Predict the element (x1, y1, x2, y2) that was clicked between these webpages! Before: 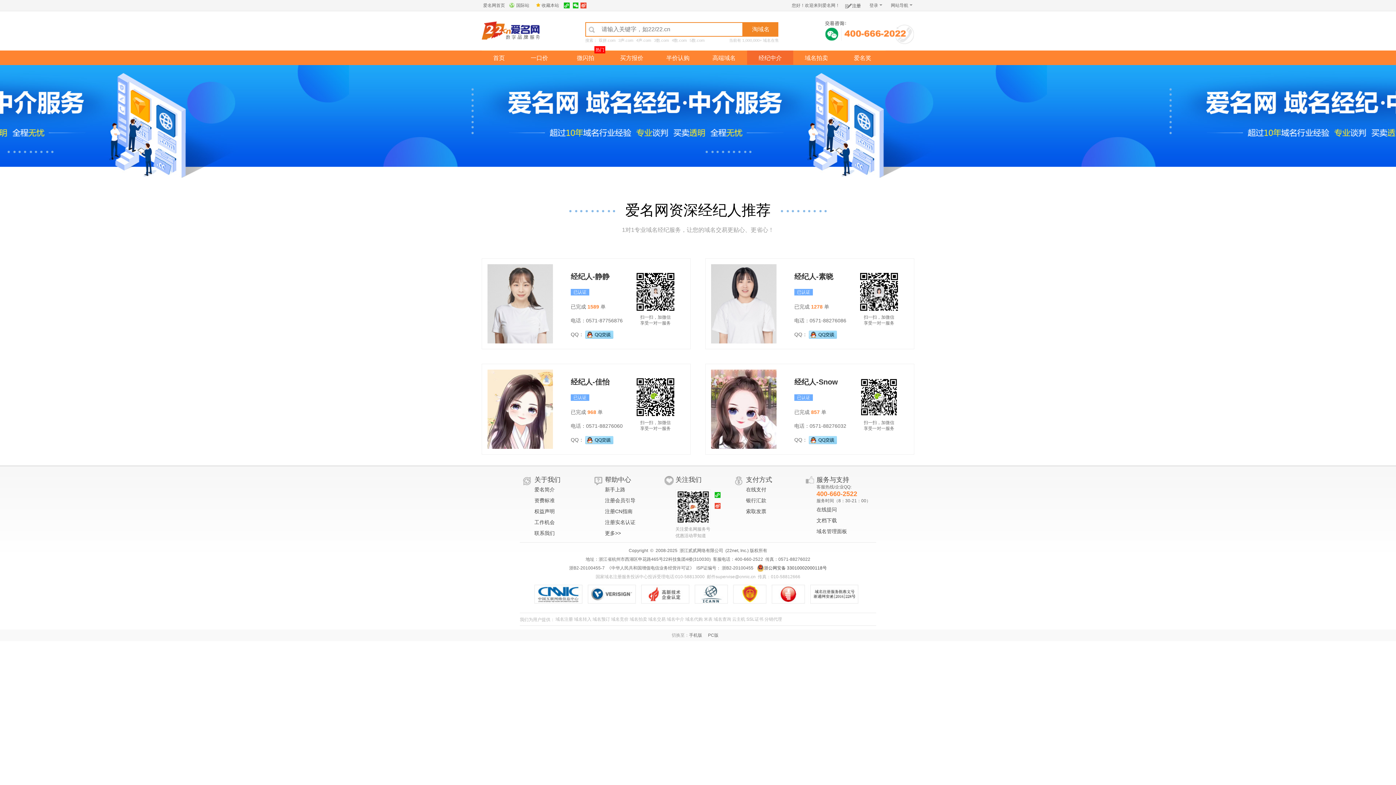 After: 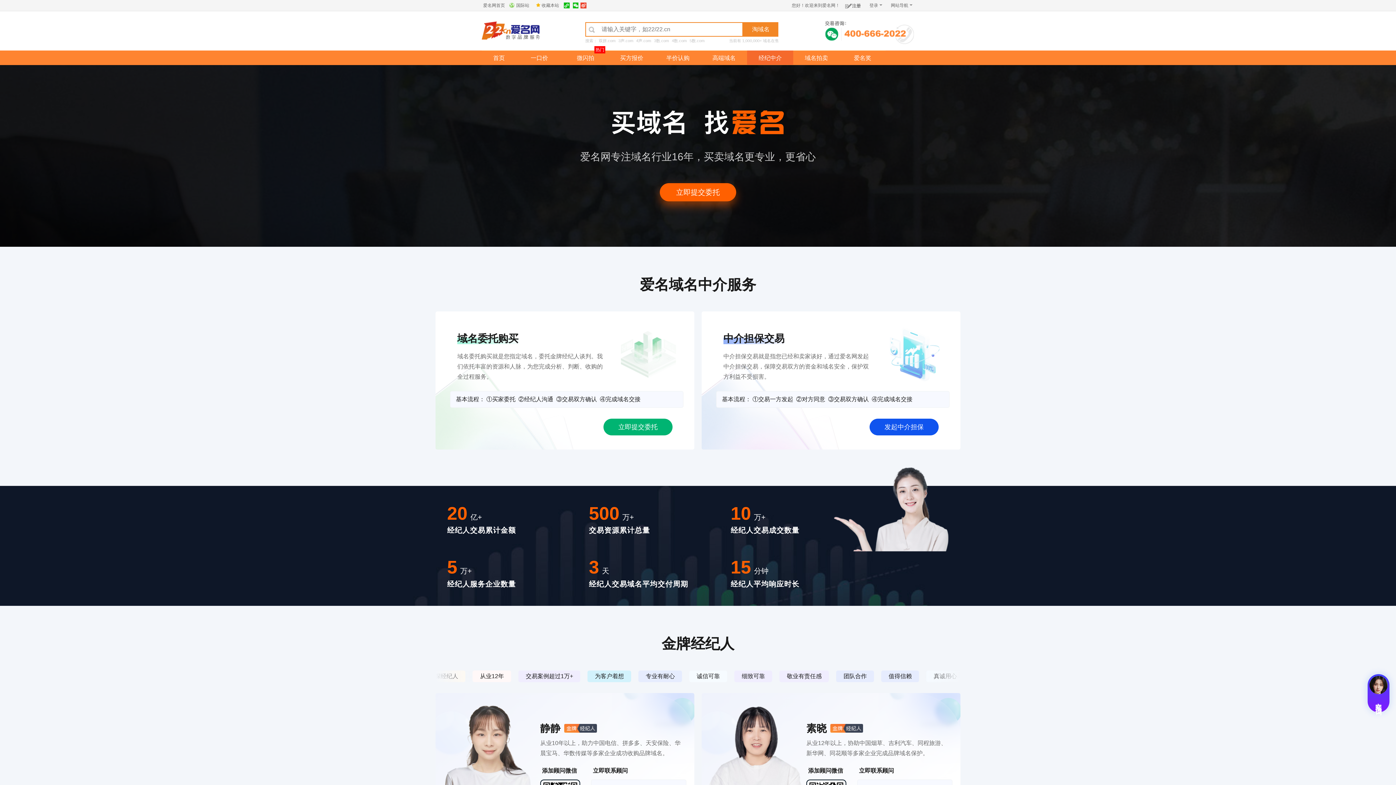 Action: label: 经纪中介 bbox: (747, 50, 793, 65)